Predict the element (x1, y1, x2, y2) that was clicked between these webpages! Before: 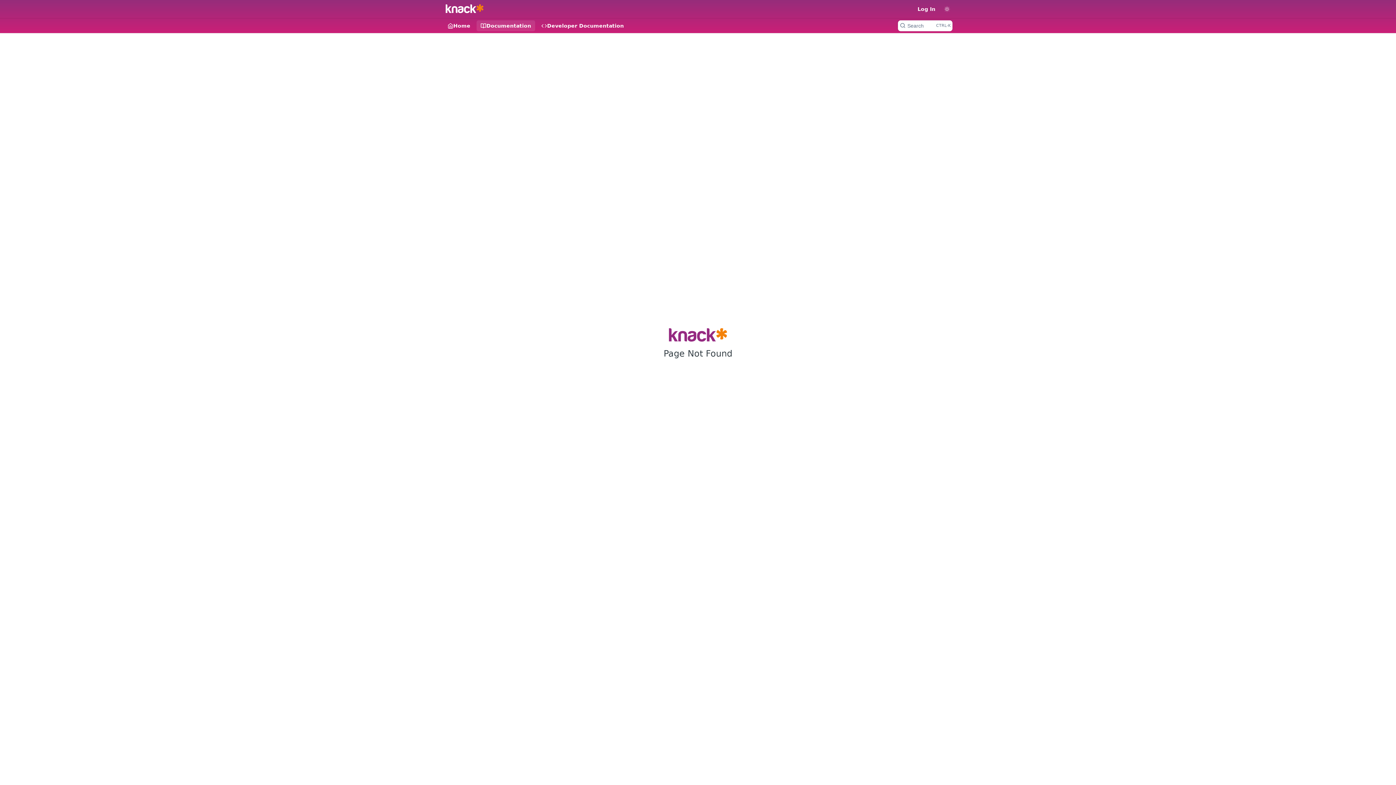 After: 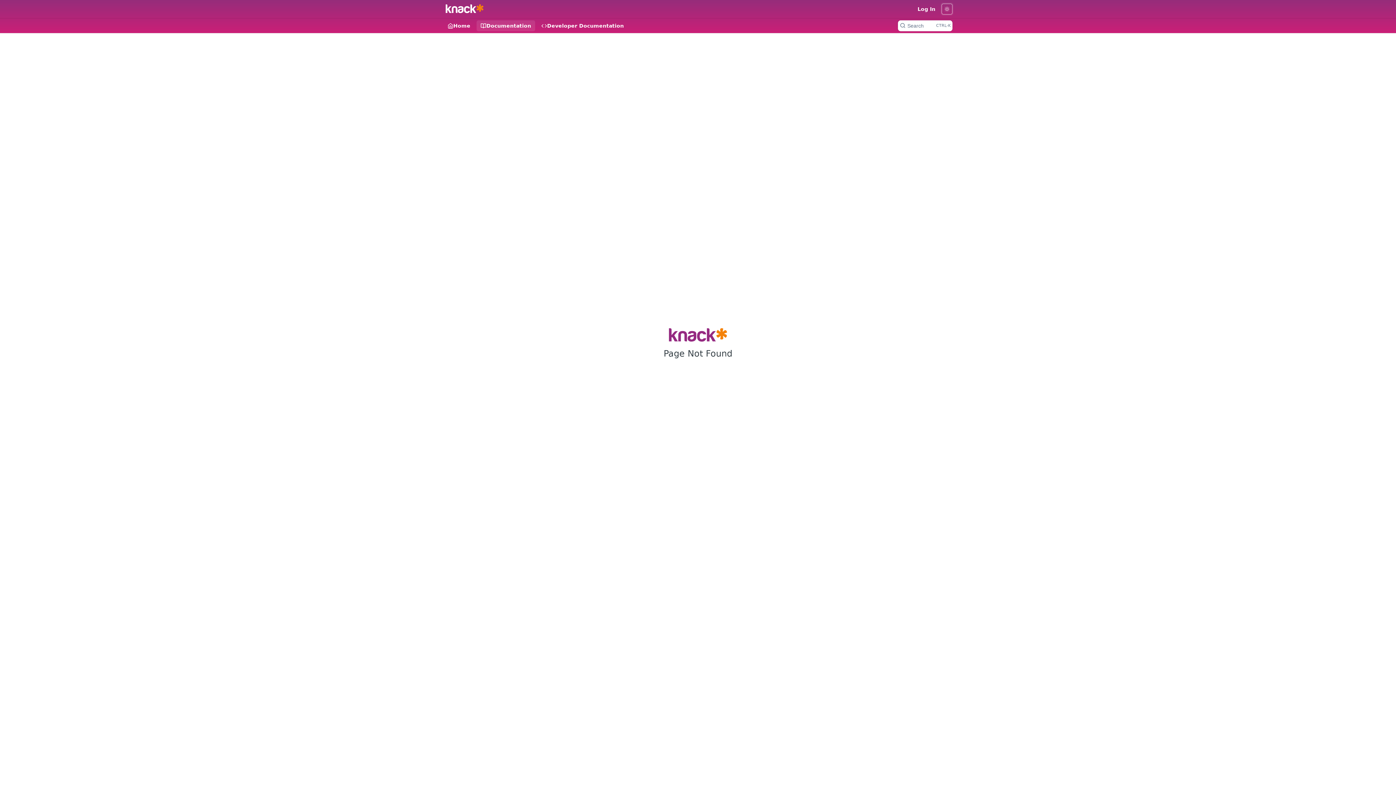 Action: bbox: (941, 3, 952, 14) label: Toggle to light mode